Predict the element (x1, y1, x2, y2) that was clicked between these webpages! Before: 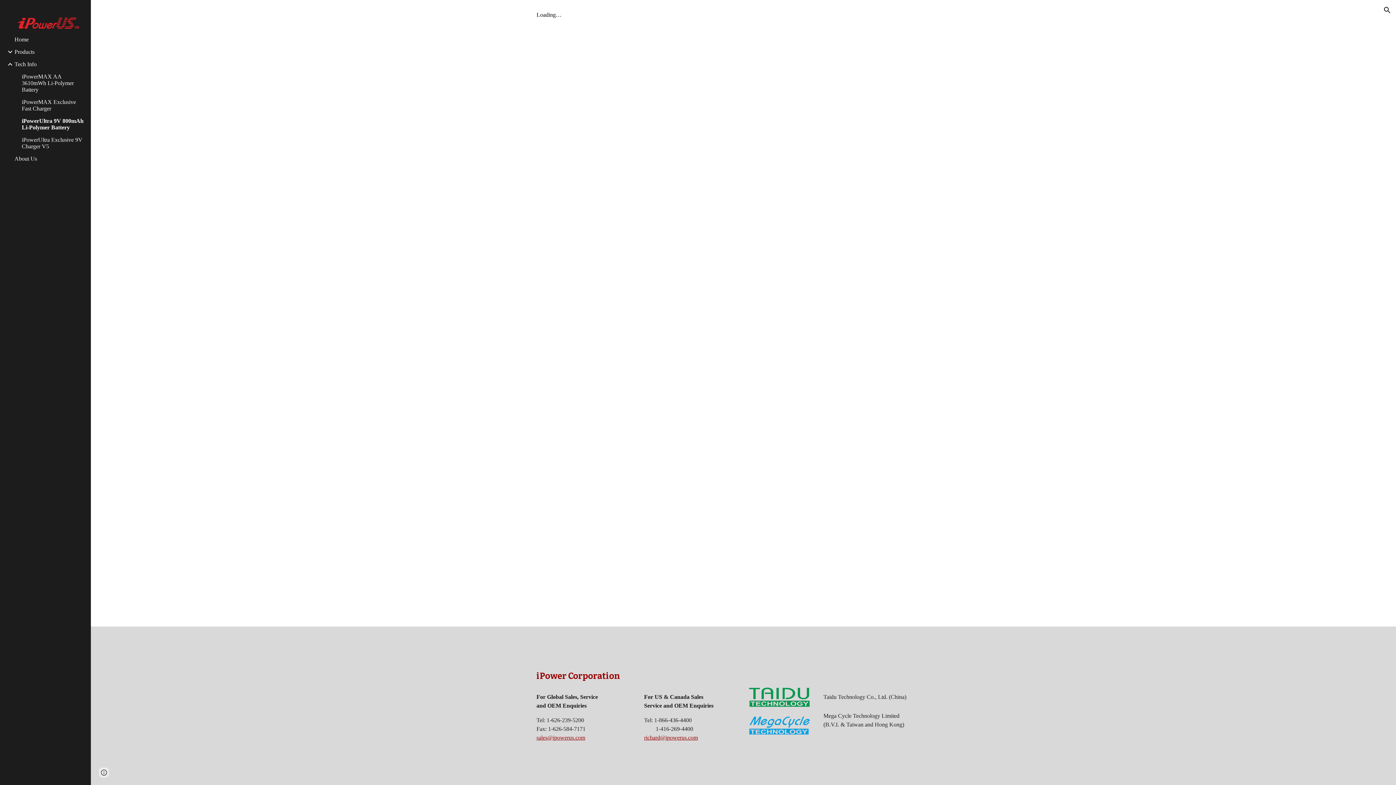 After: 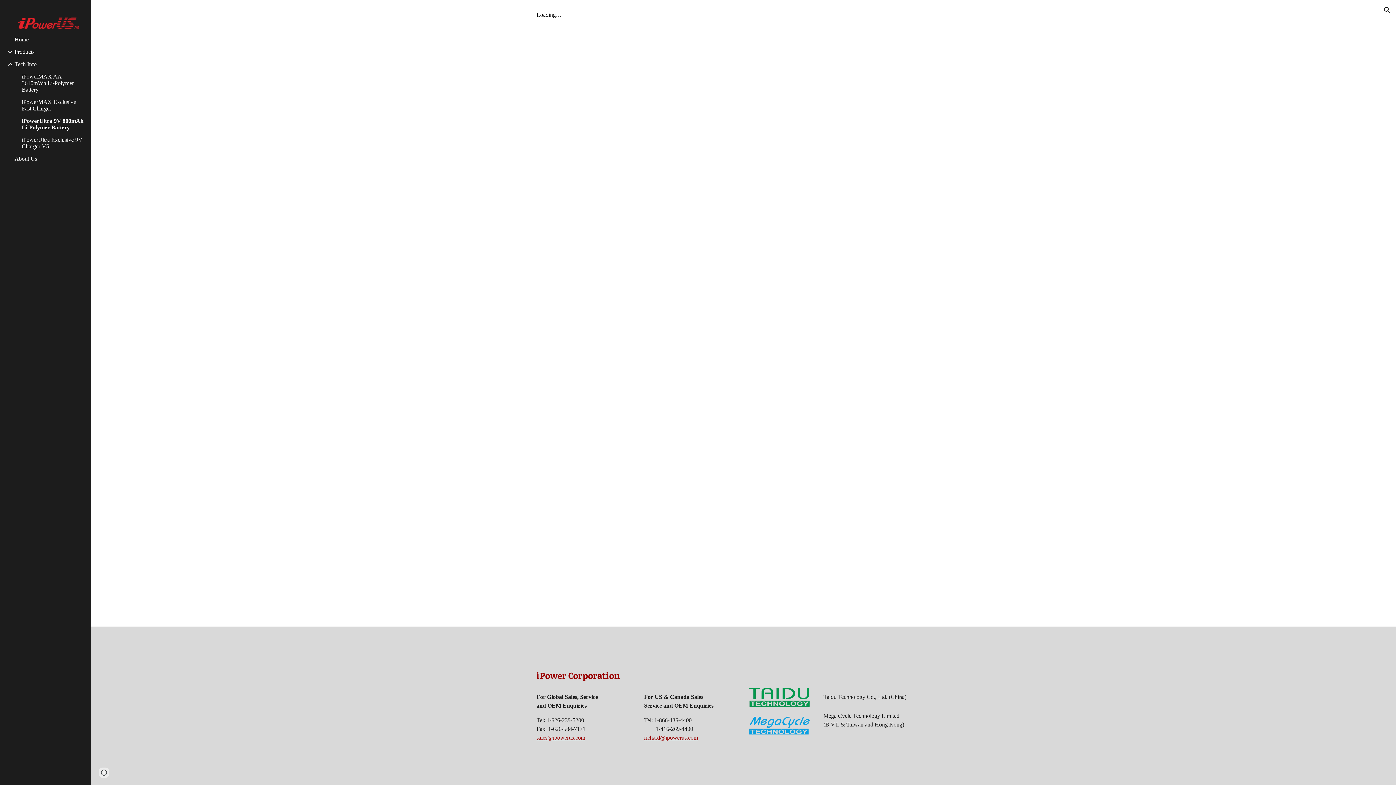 Action: label: richard@ipowerus.com bbox: (644, 734, 698, 741)